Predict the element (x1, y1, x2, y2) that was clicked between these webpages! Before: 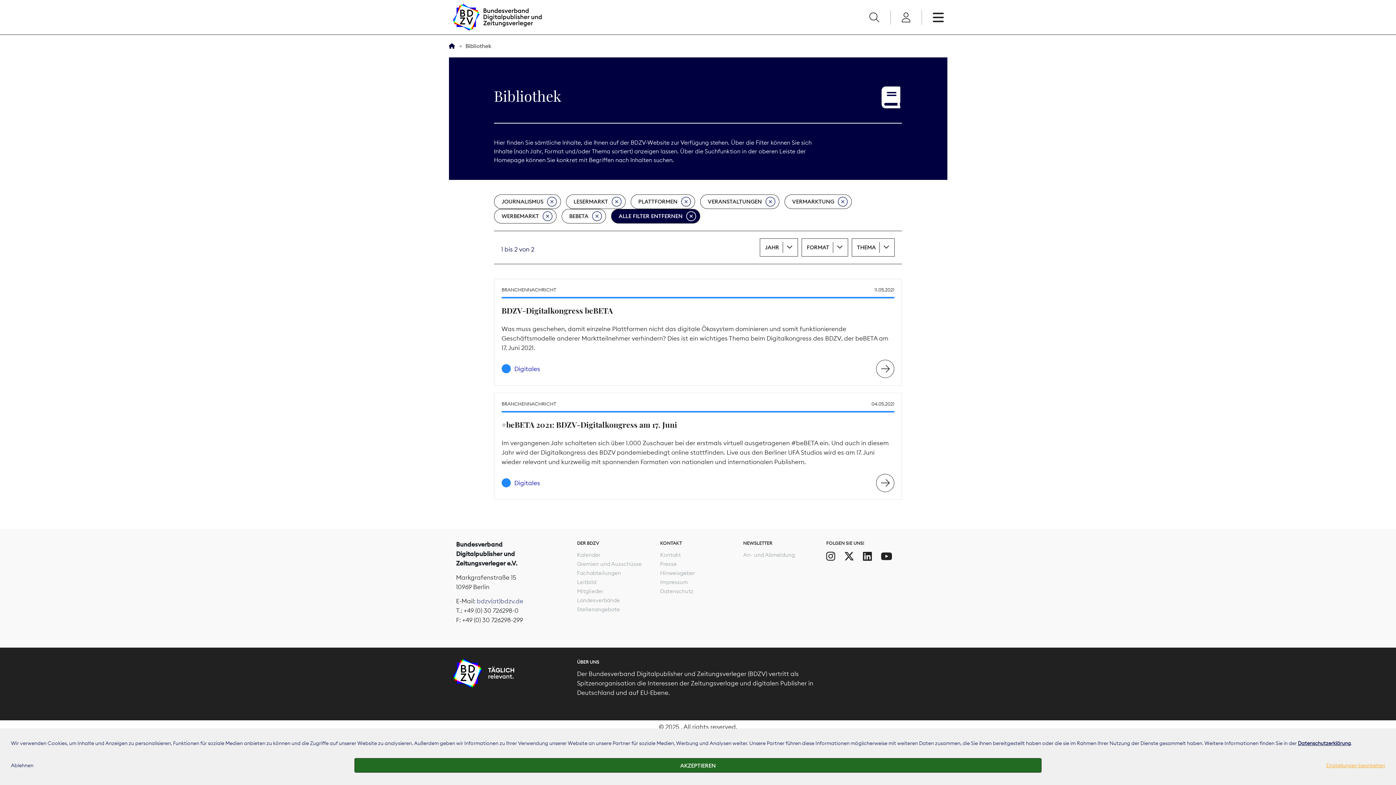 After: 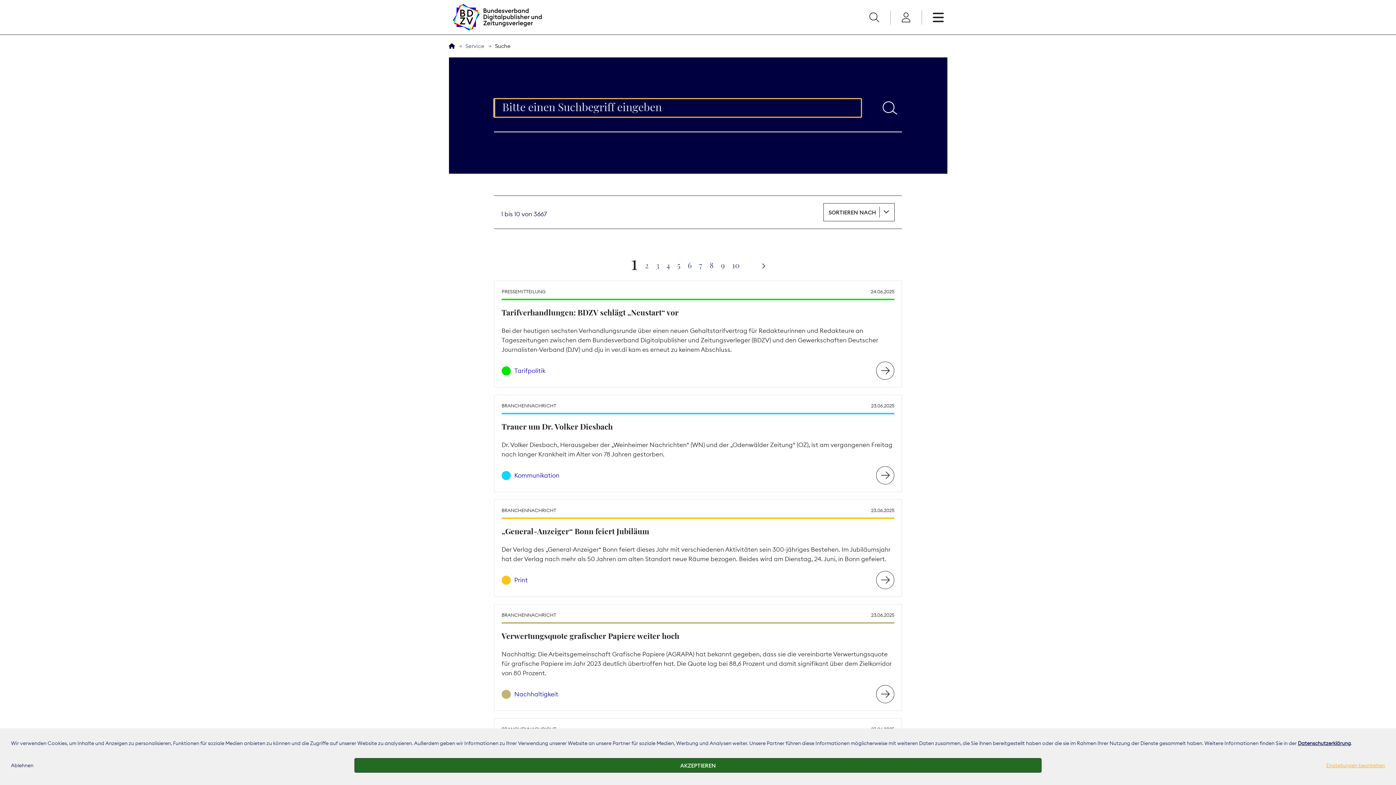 Action: bbox: (869, 8, 879, 26)